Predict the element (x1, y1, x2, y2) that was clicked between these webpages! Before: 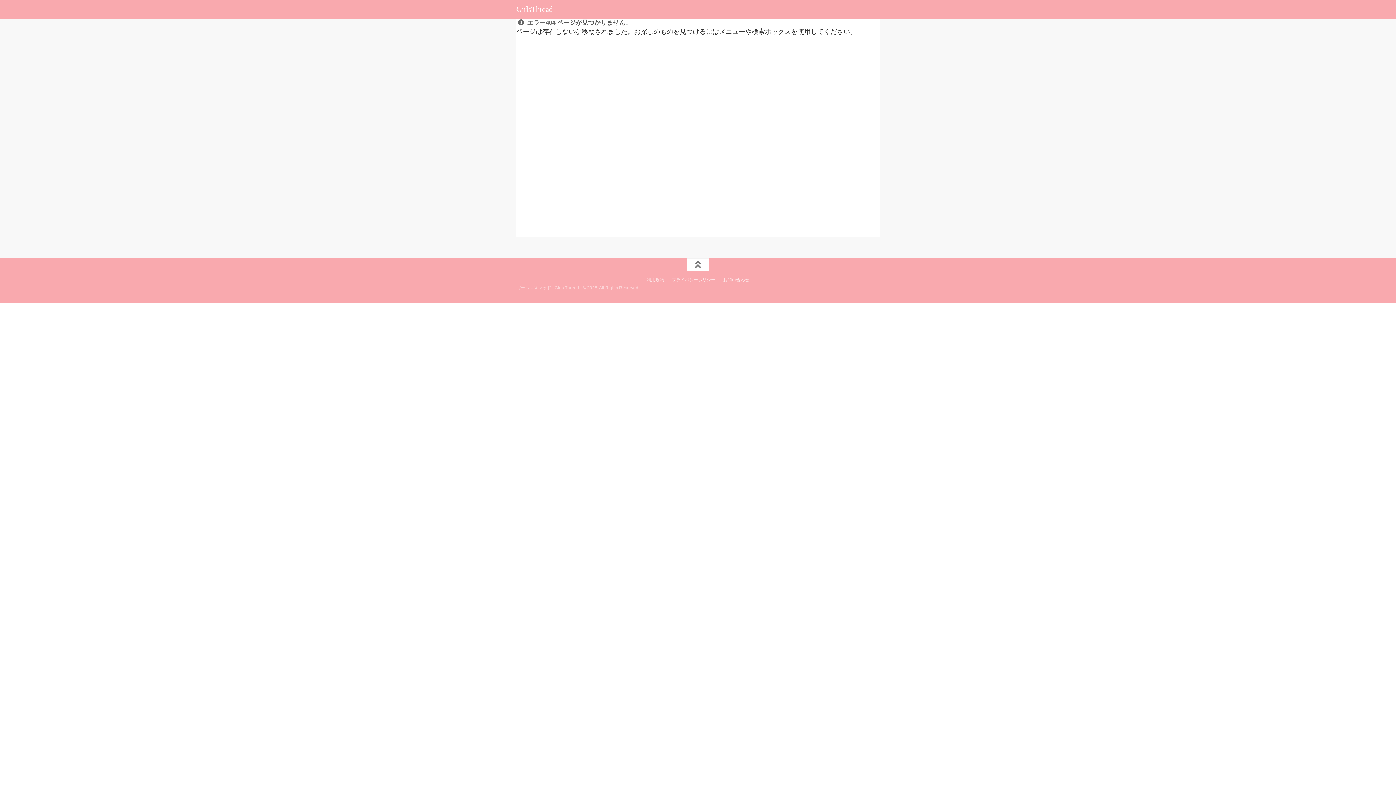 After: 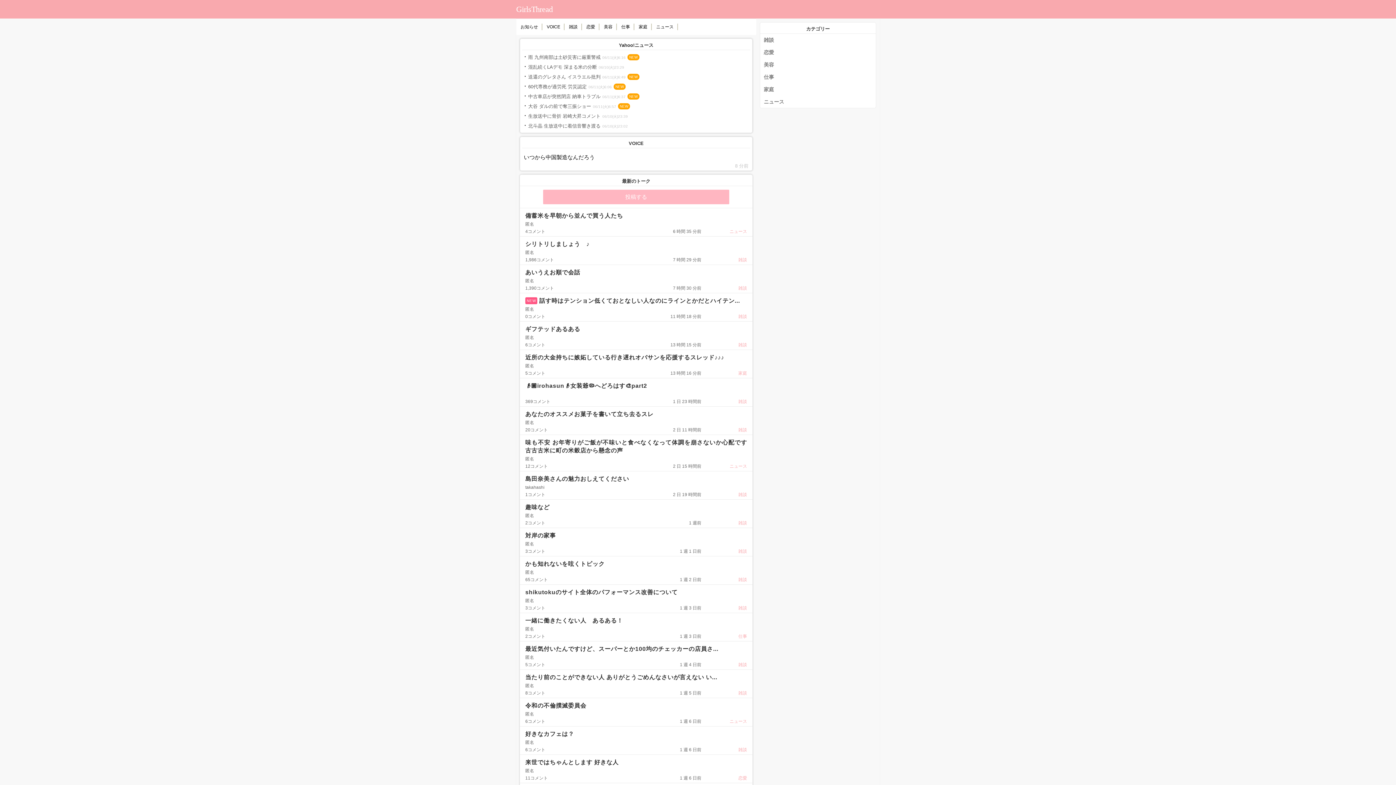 Action: label: GirlsThread bbox: (516, 3, 552, 14)